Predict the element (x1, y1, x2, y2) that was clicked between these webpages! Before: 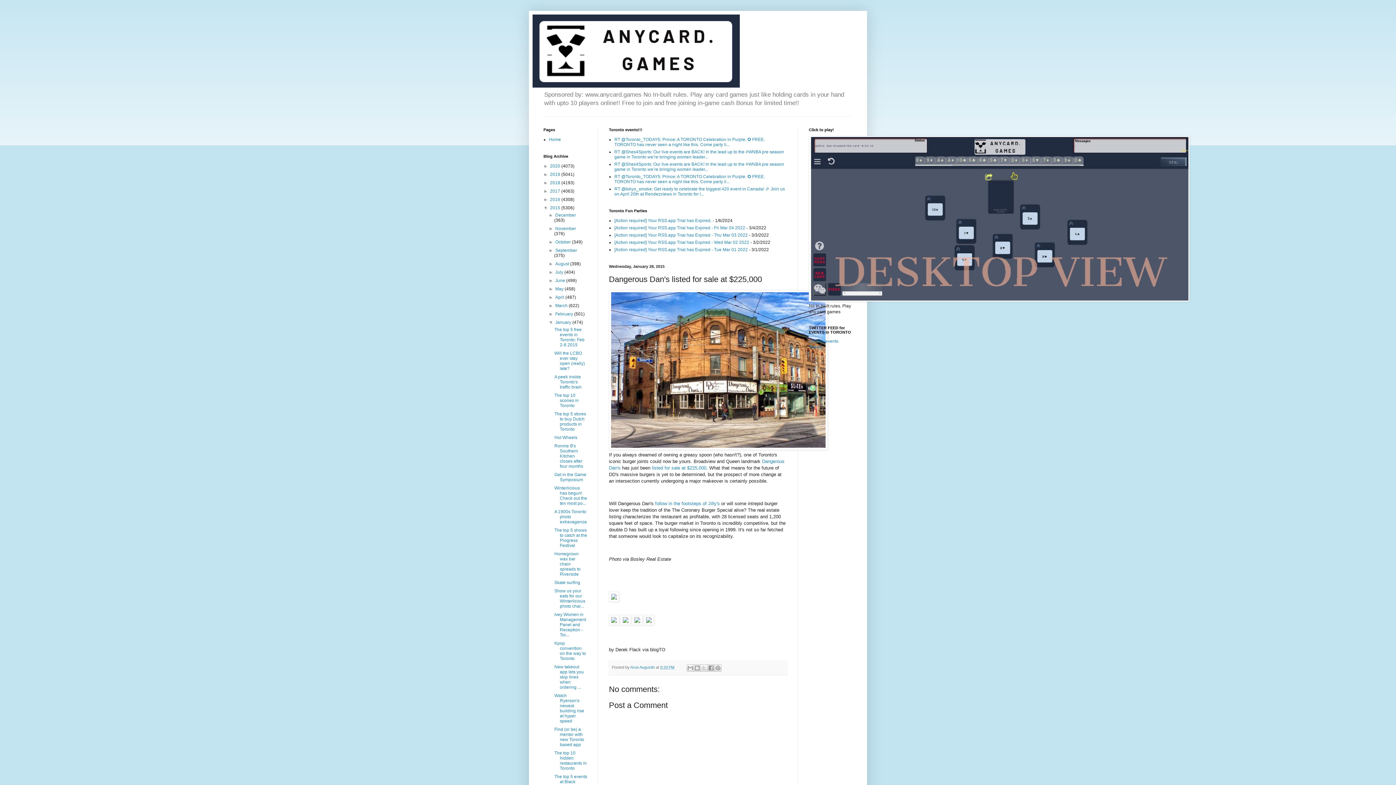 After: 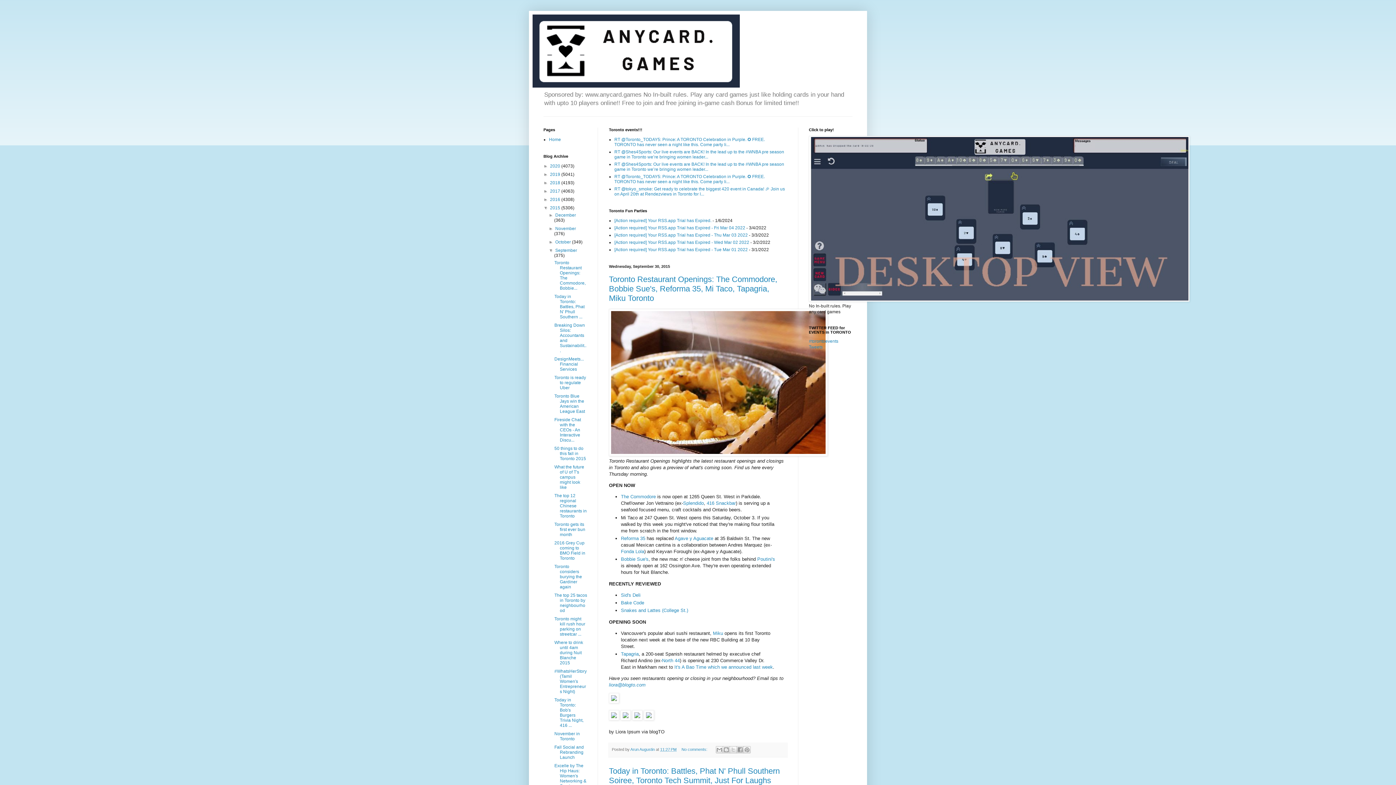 Action: bbox: (555, 248, 577, 253) label: September 